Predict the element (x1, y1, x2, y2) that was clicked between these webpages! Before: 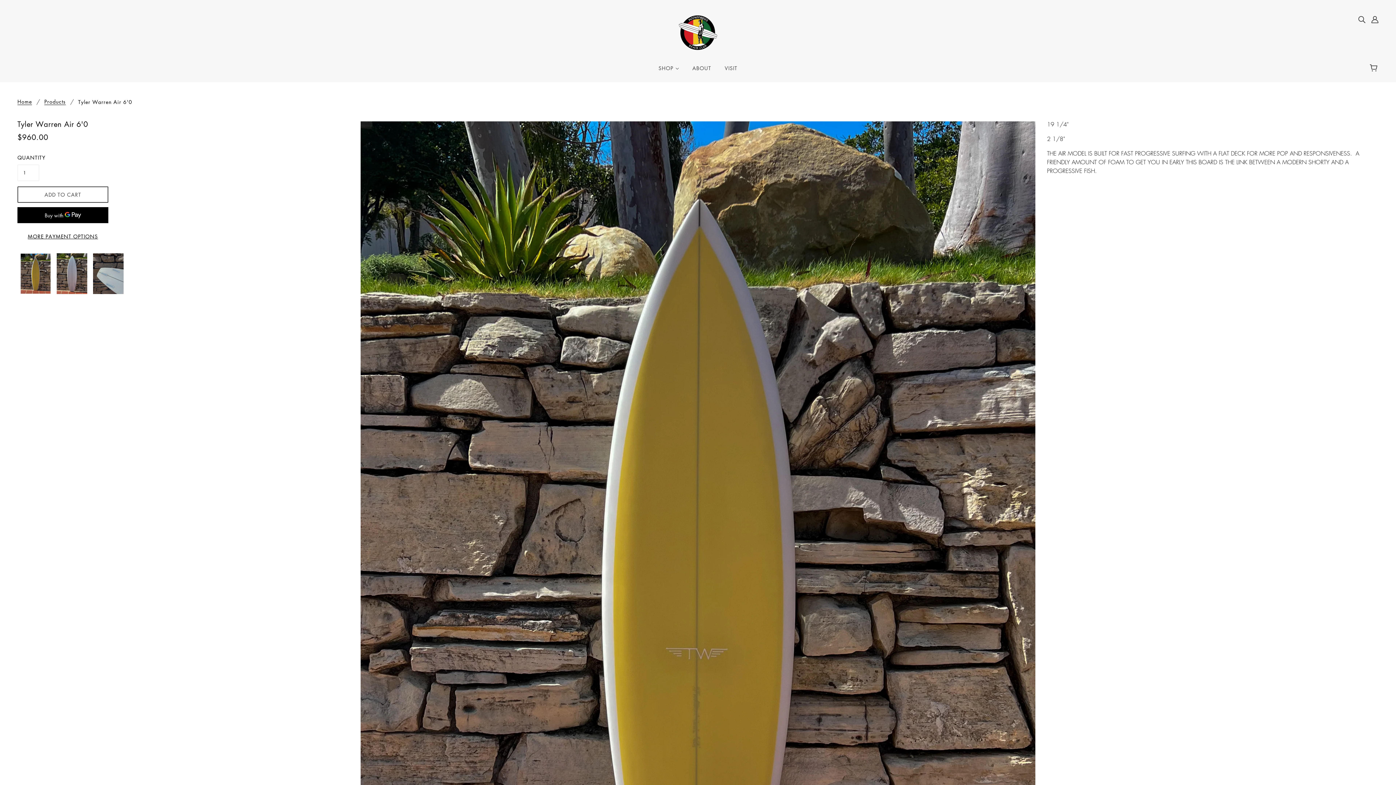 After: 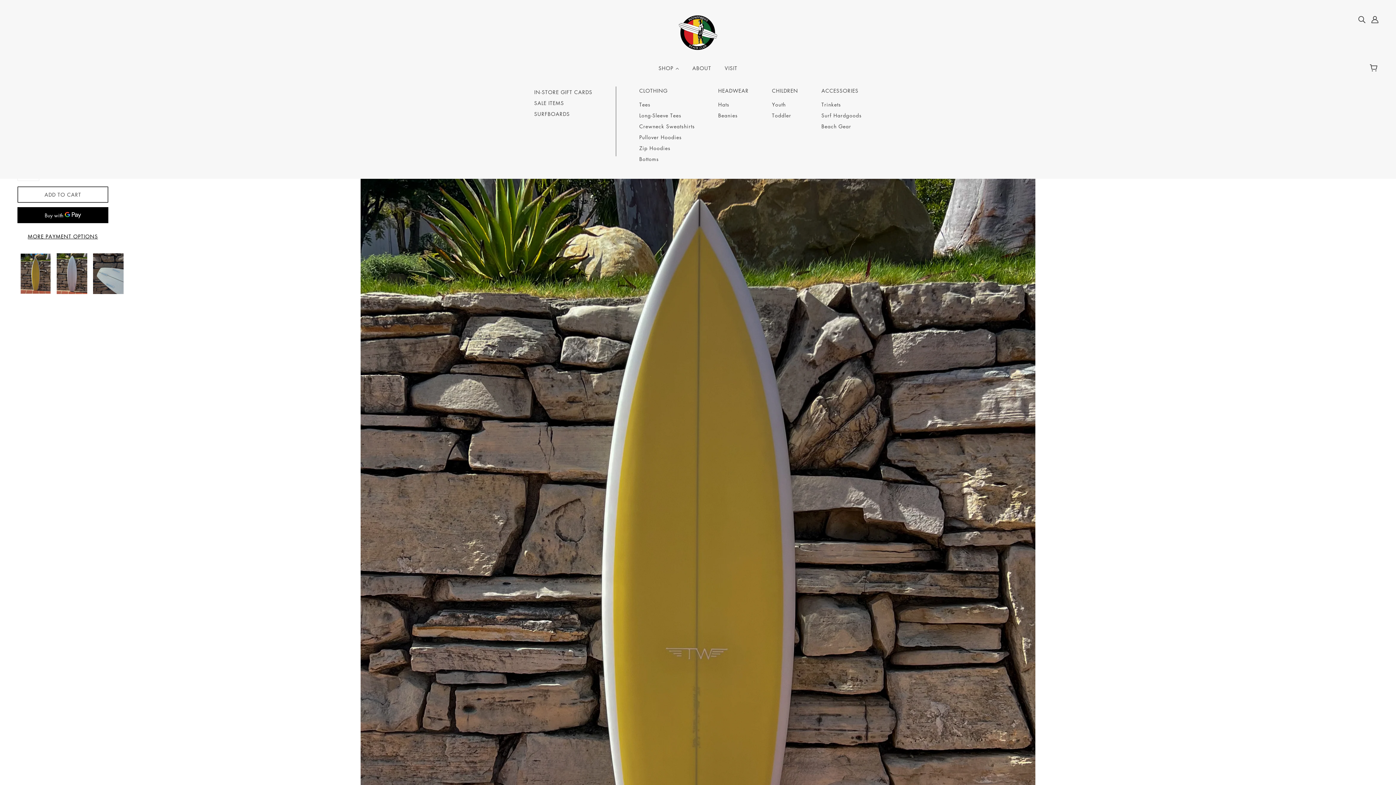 Action: bbox: (652, 59, 684, 82) label: SHOP 